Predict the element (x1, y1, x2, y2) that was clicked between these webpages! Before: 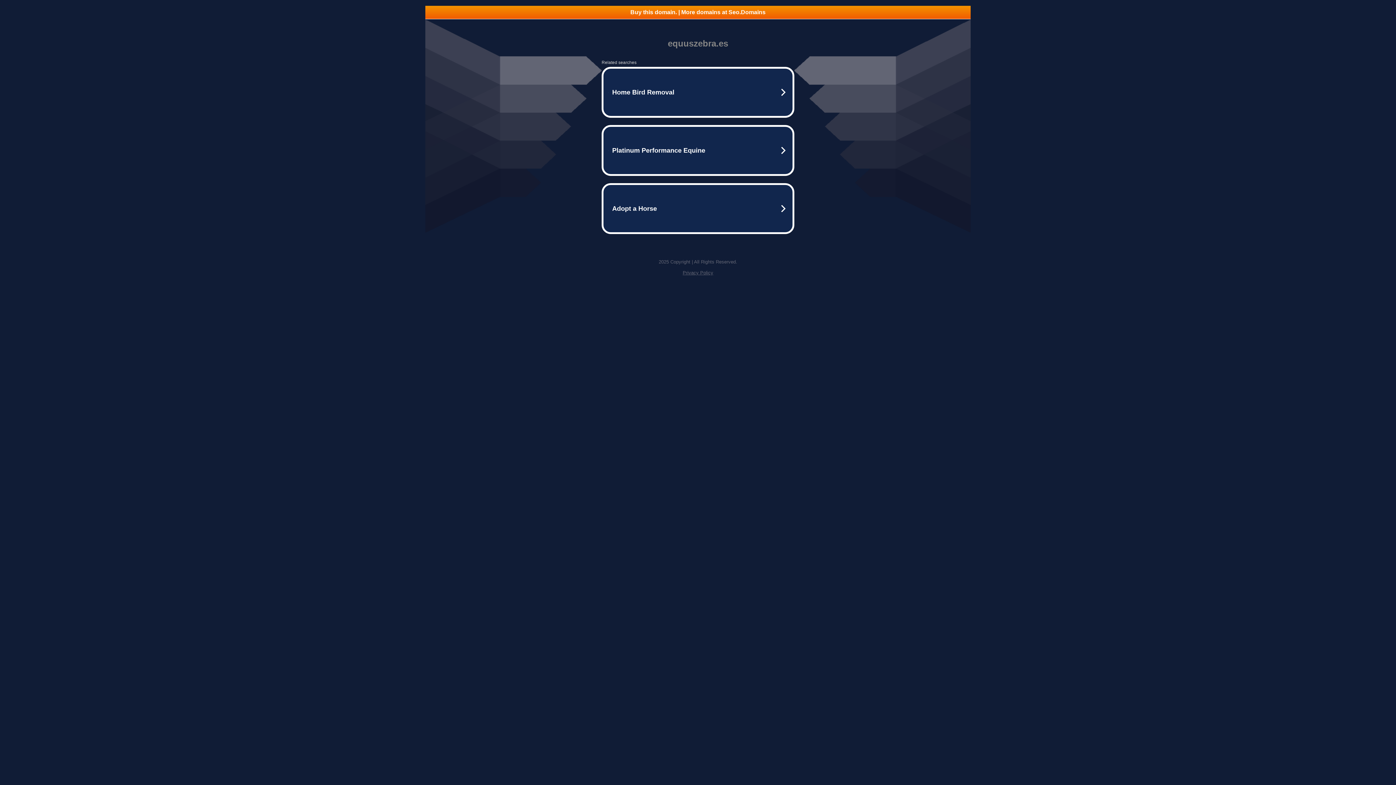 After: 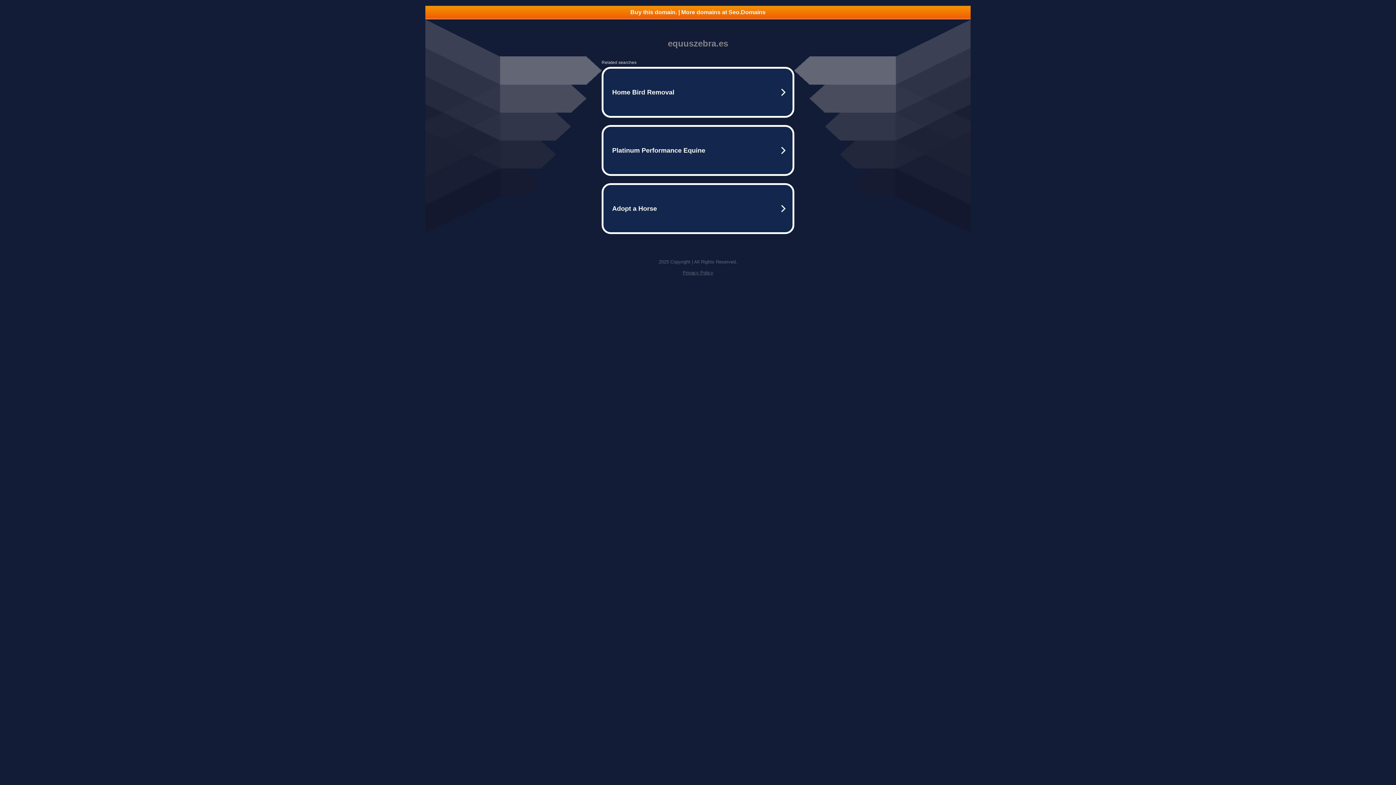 Action: label: Buy this domain. | More domains at Seo.Domains bbox: (425, 5, 970, 18)